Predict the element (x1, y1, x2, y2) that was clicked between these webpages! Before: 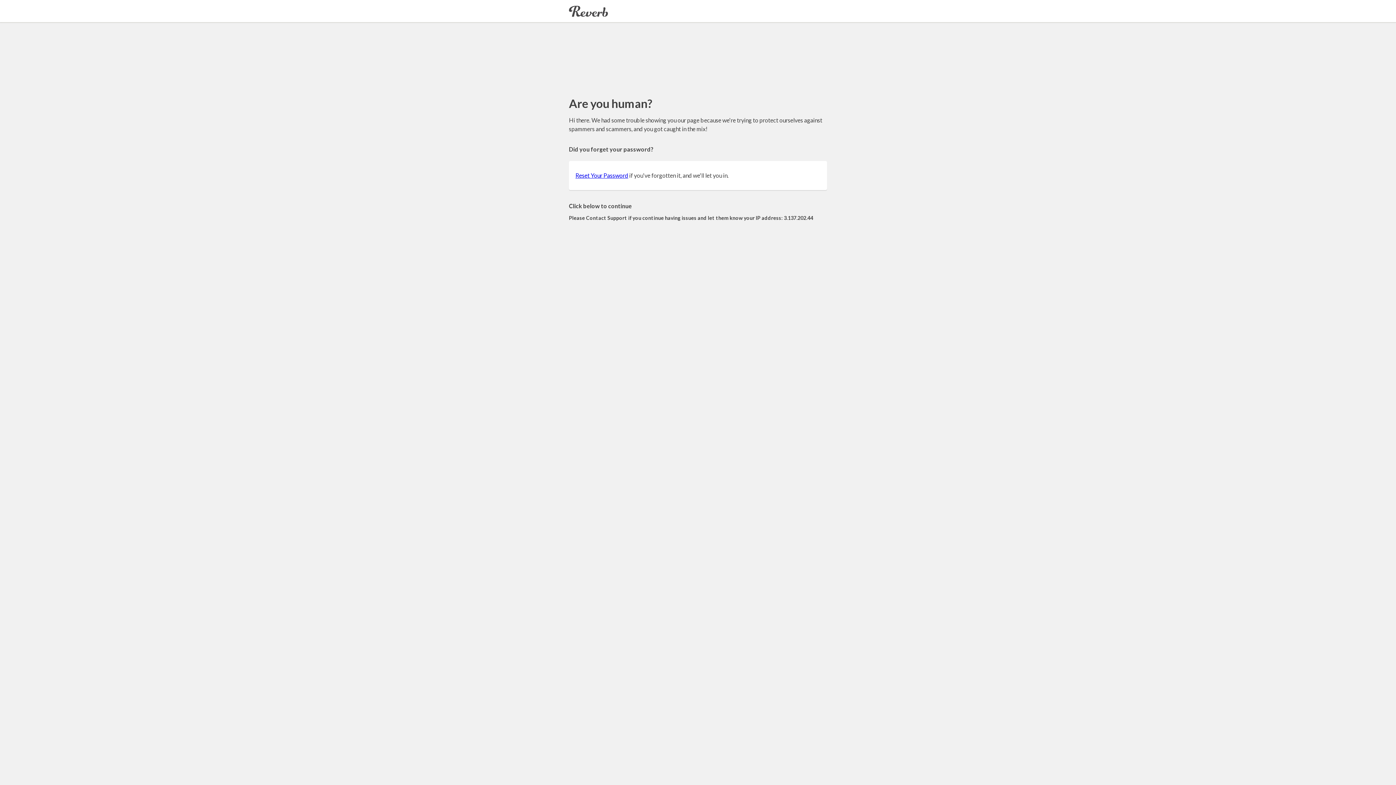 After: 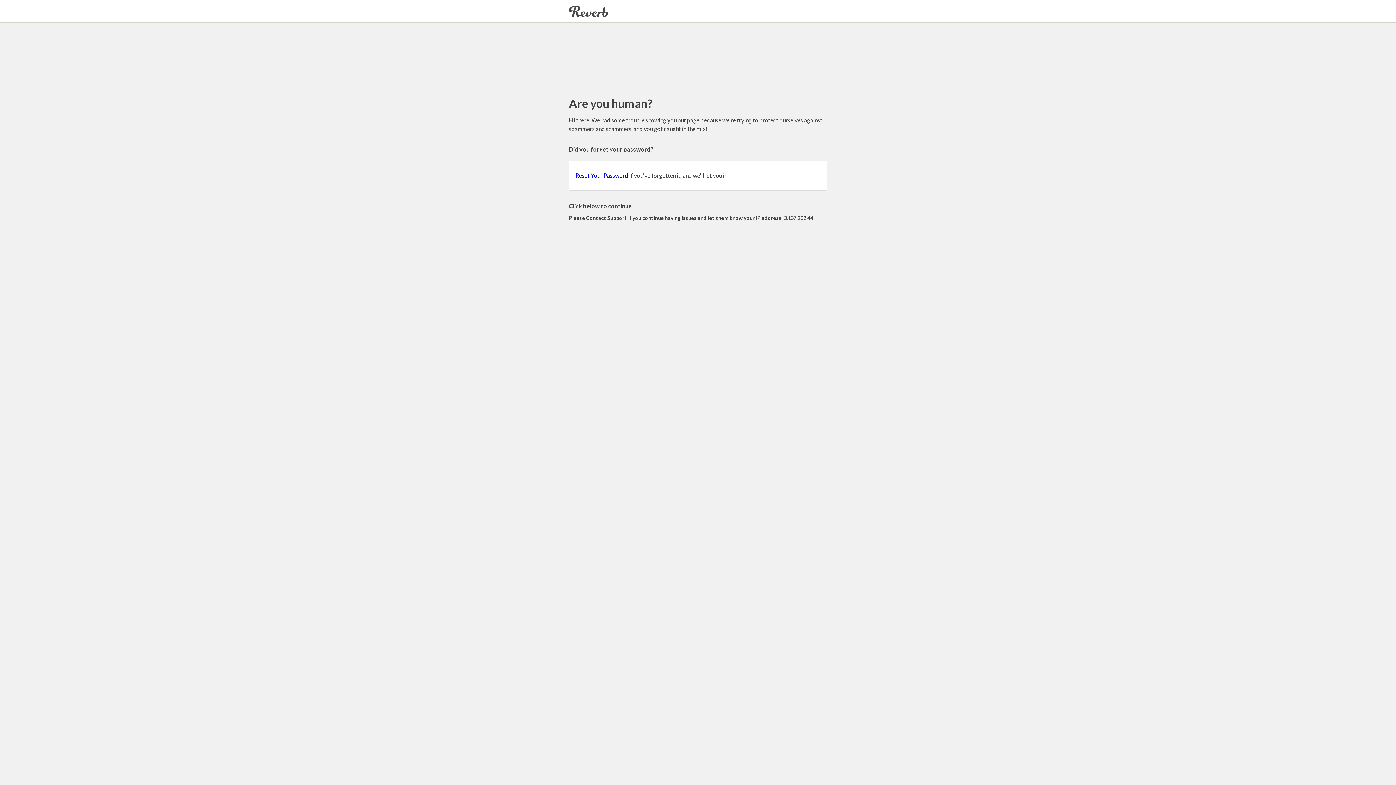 Action: label: Reset Your Password bbox: (575, 172, 628, 178)